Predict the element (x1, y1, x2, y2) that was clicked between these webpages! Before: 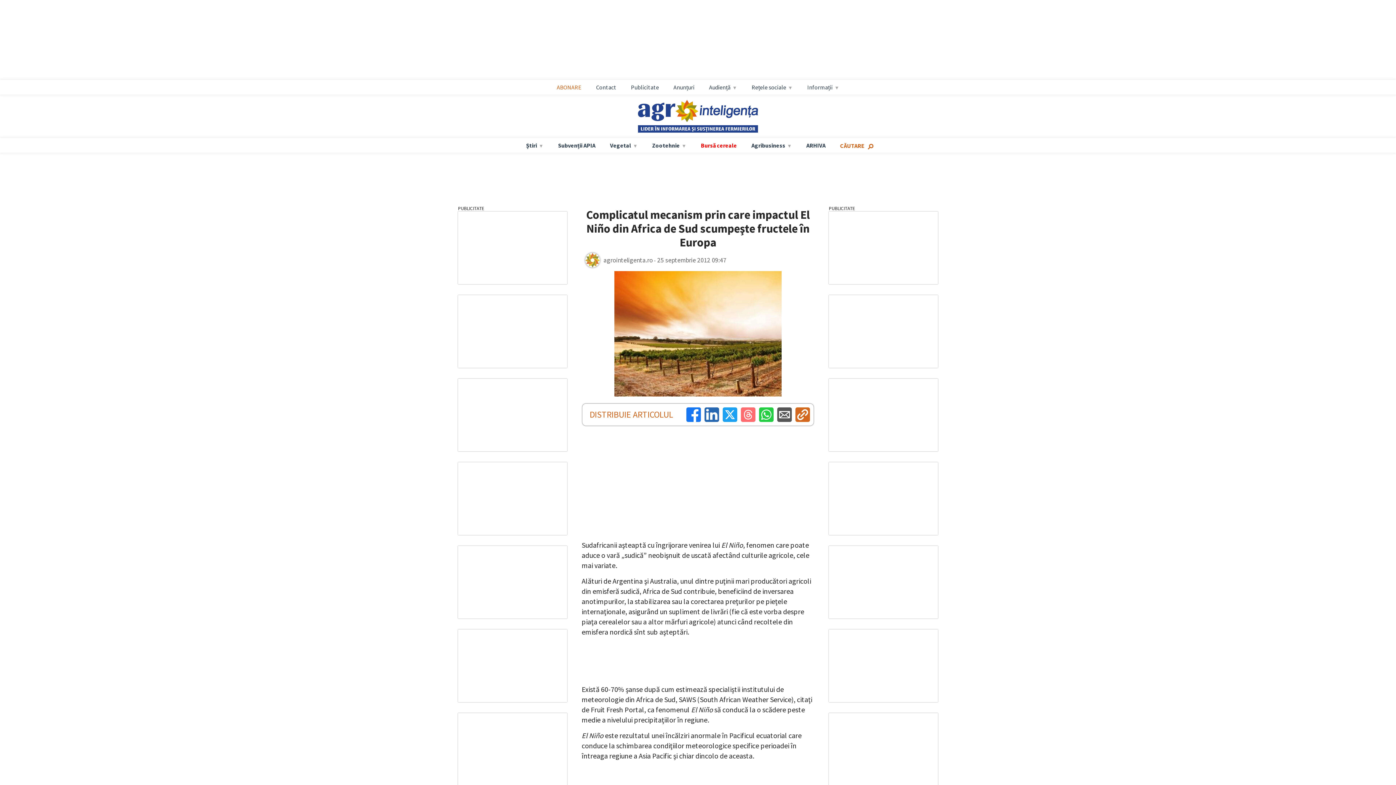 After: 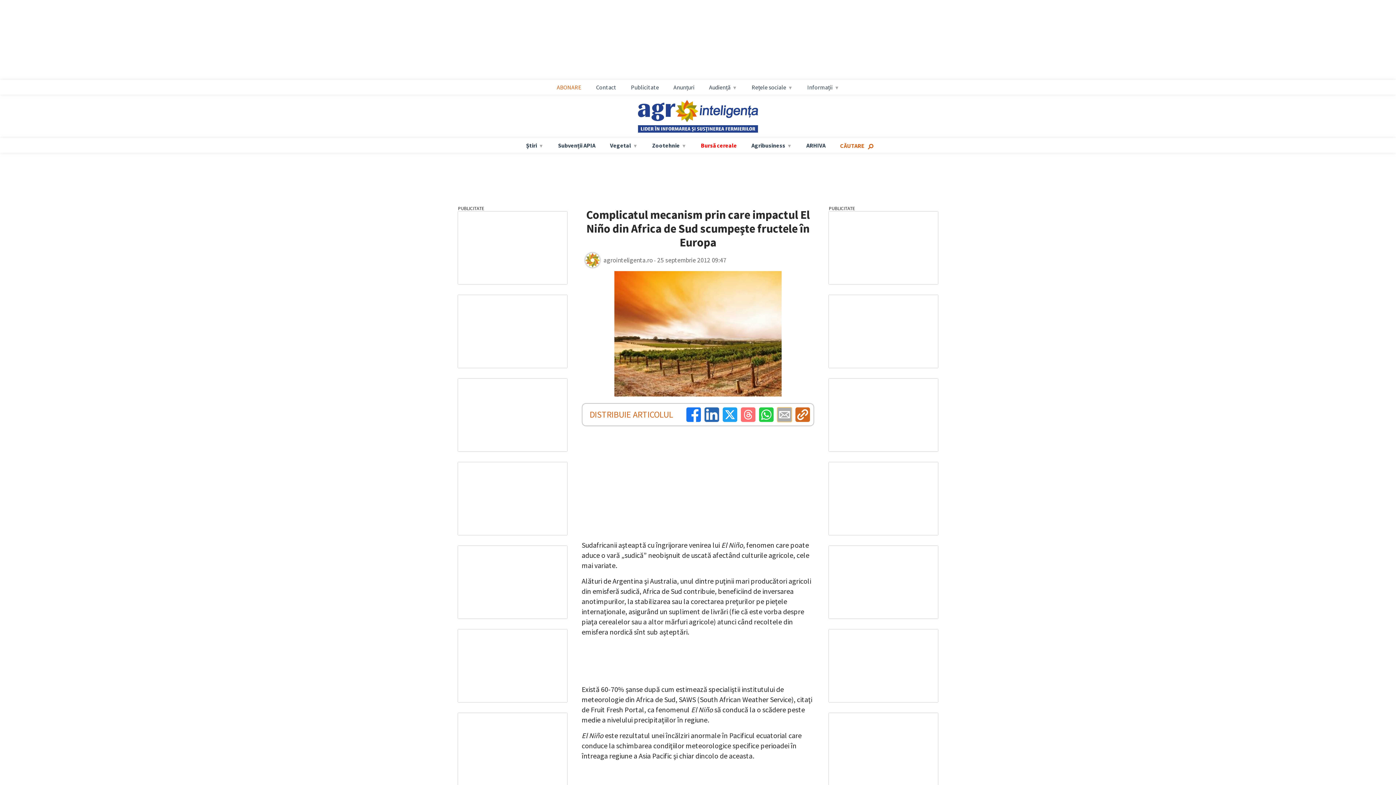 Action: bbox: (777, 407, 792, 422)